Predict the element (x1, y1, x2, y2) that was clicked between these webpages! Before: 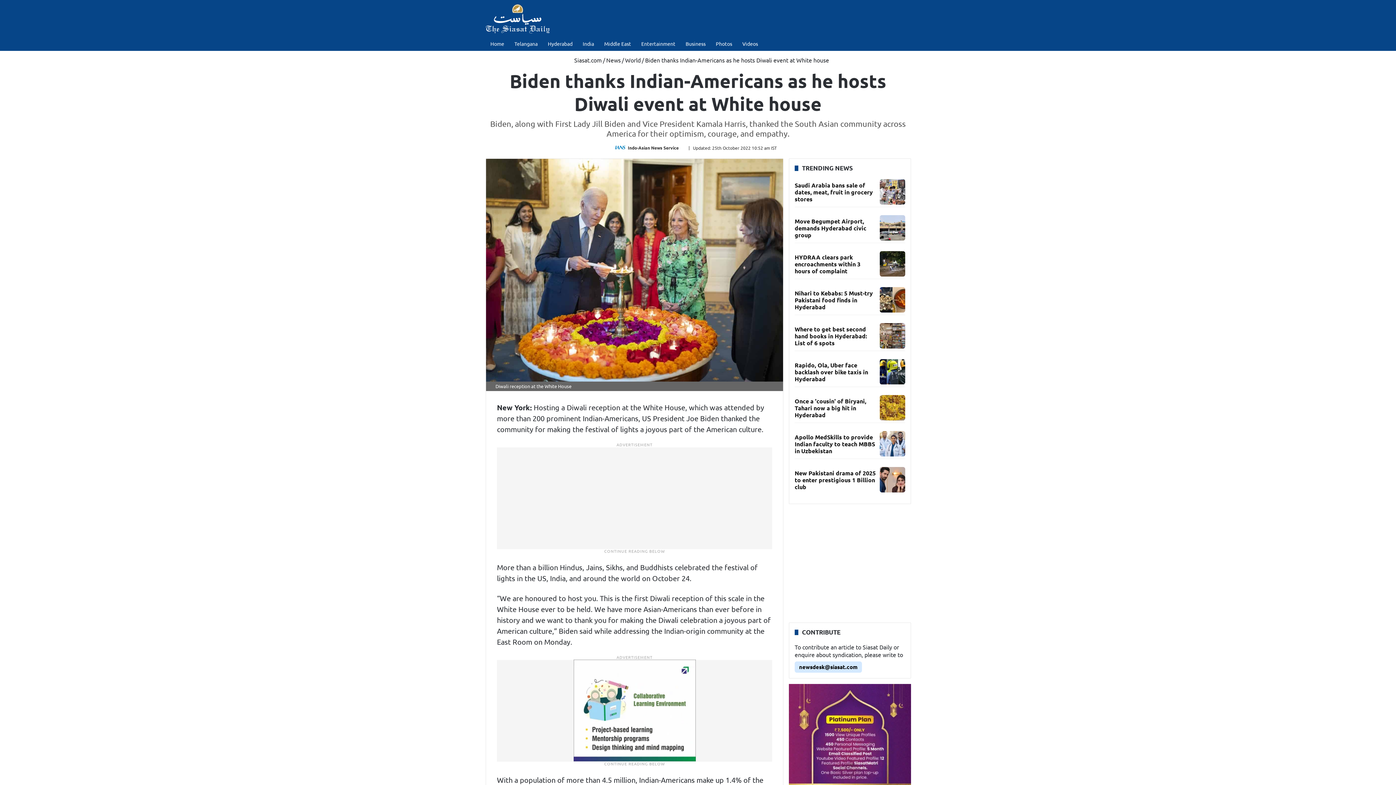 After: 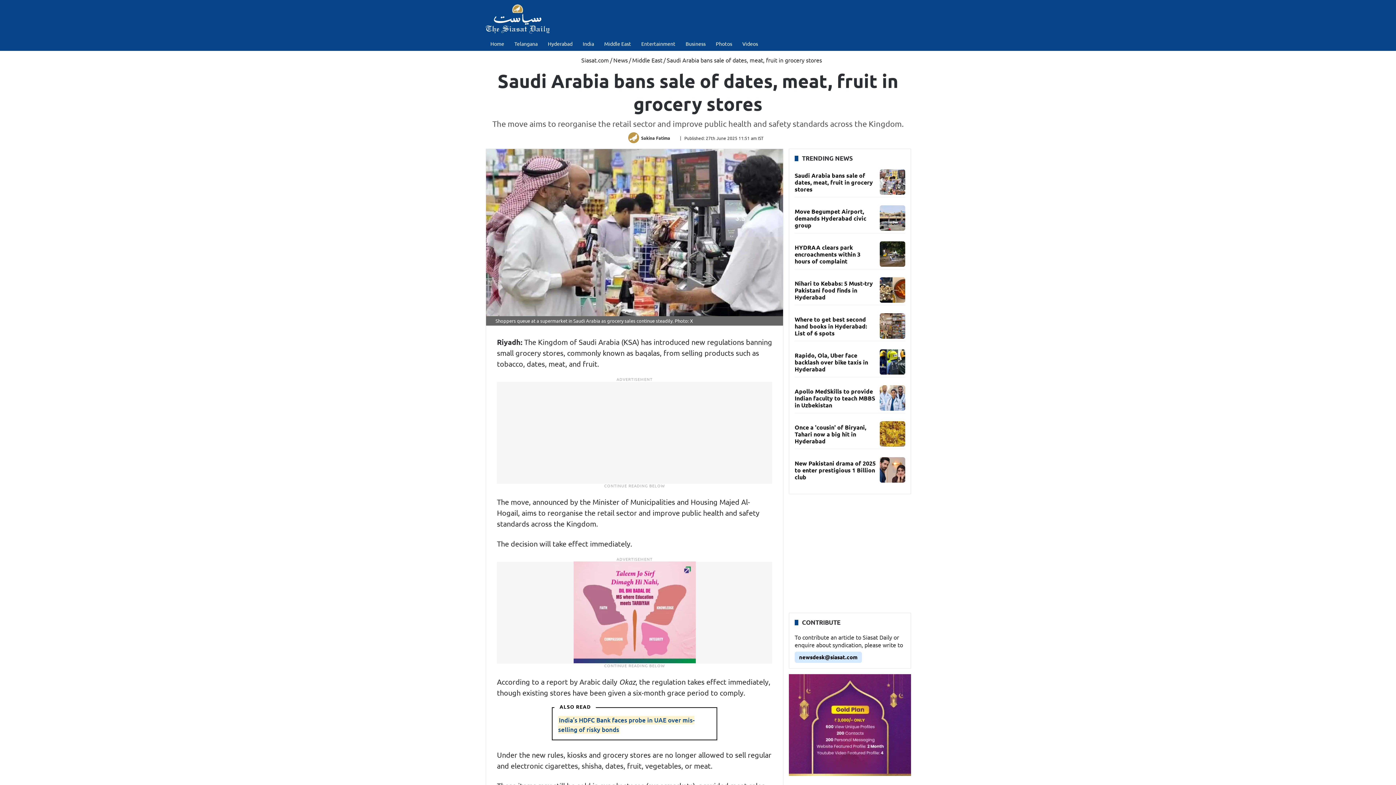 Action: bbox: (880, 179, 905, 204)